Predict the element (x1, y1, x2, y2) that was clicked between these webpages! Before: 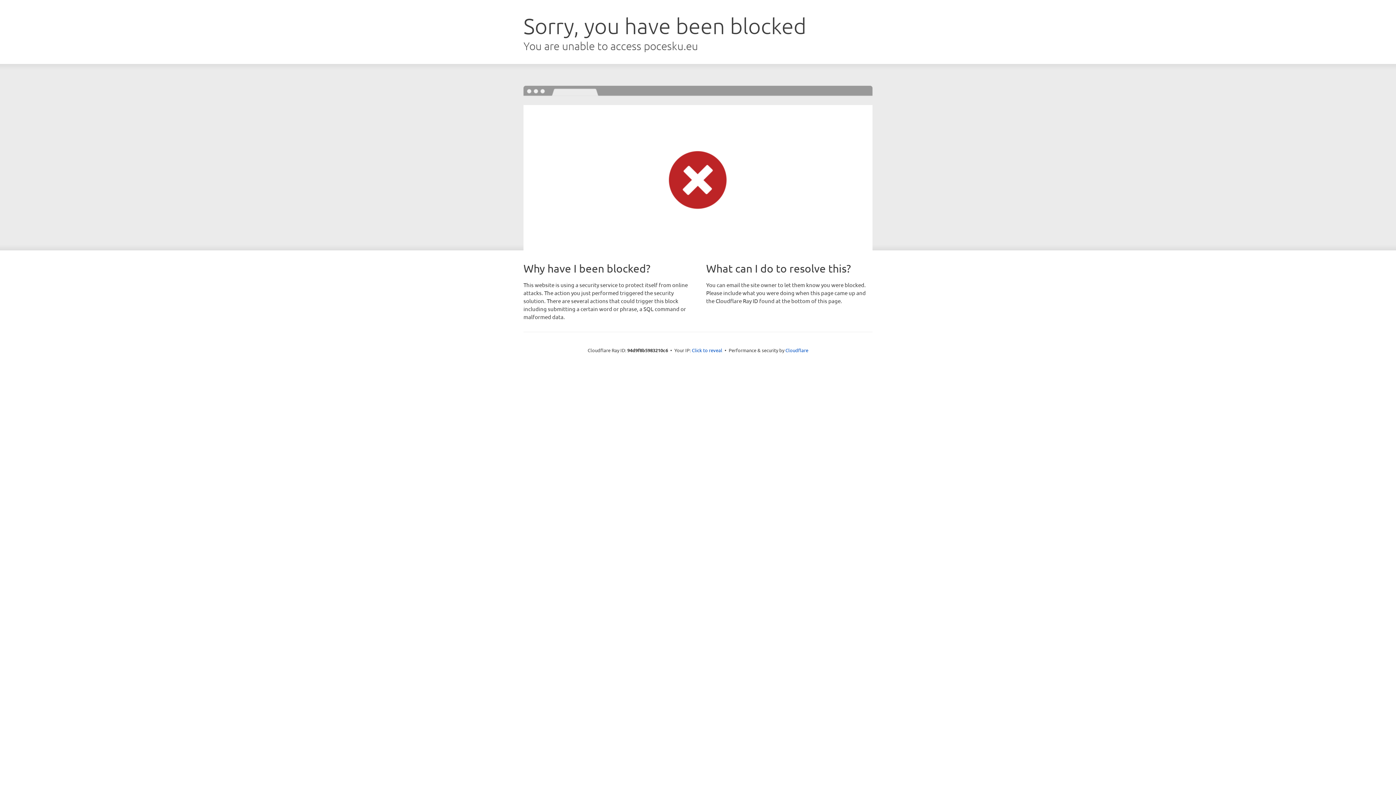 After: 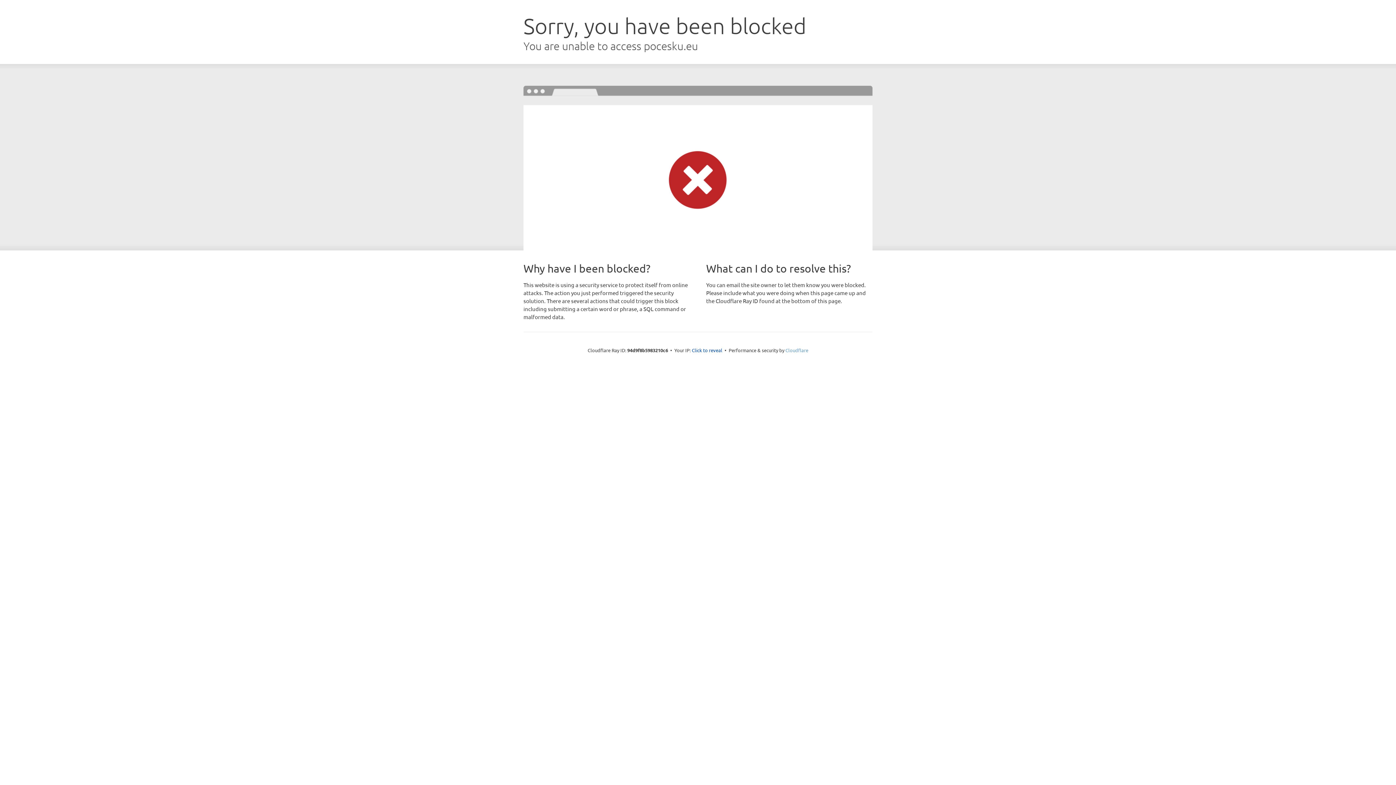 Action: label: Cloudflare bbox: (785, 347, 808, 353)